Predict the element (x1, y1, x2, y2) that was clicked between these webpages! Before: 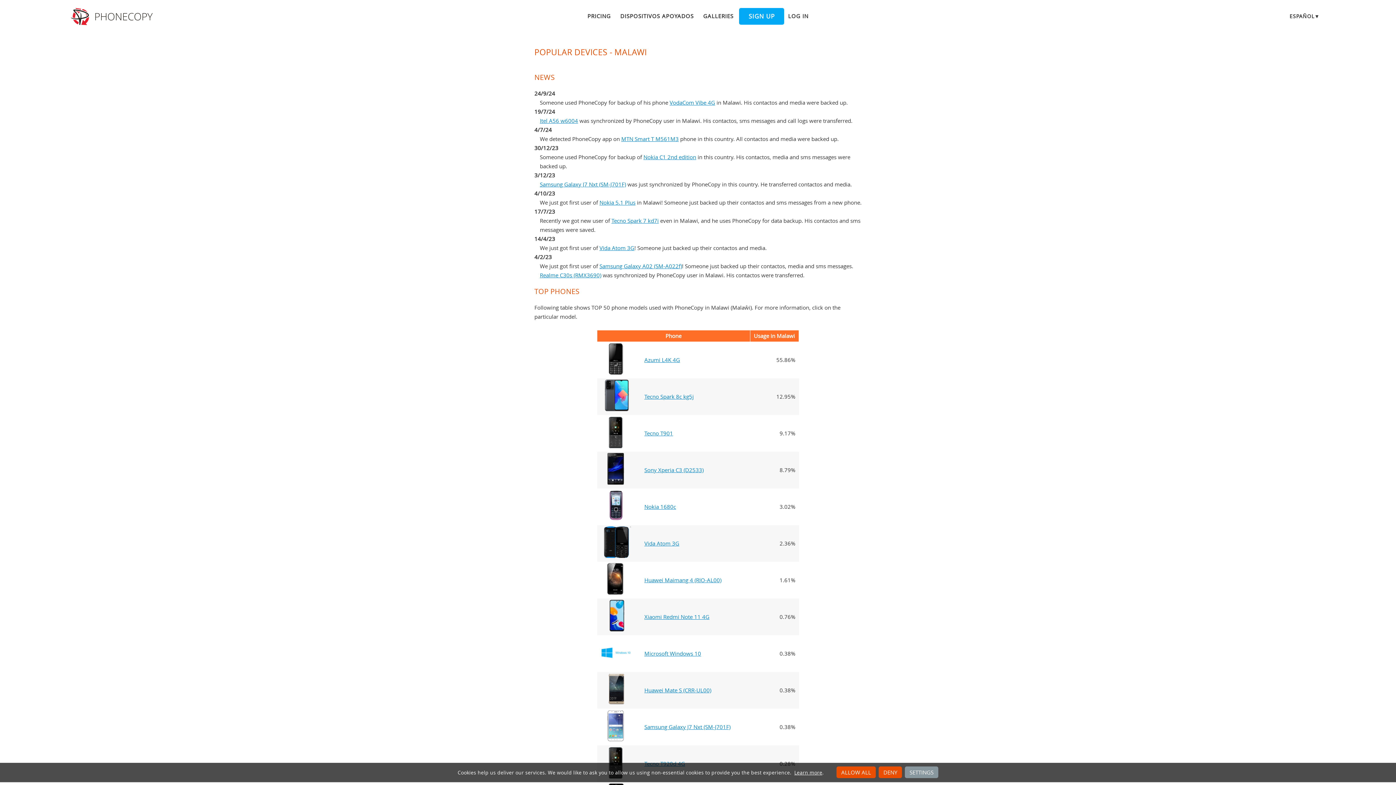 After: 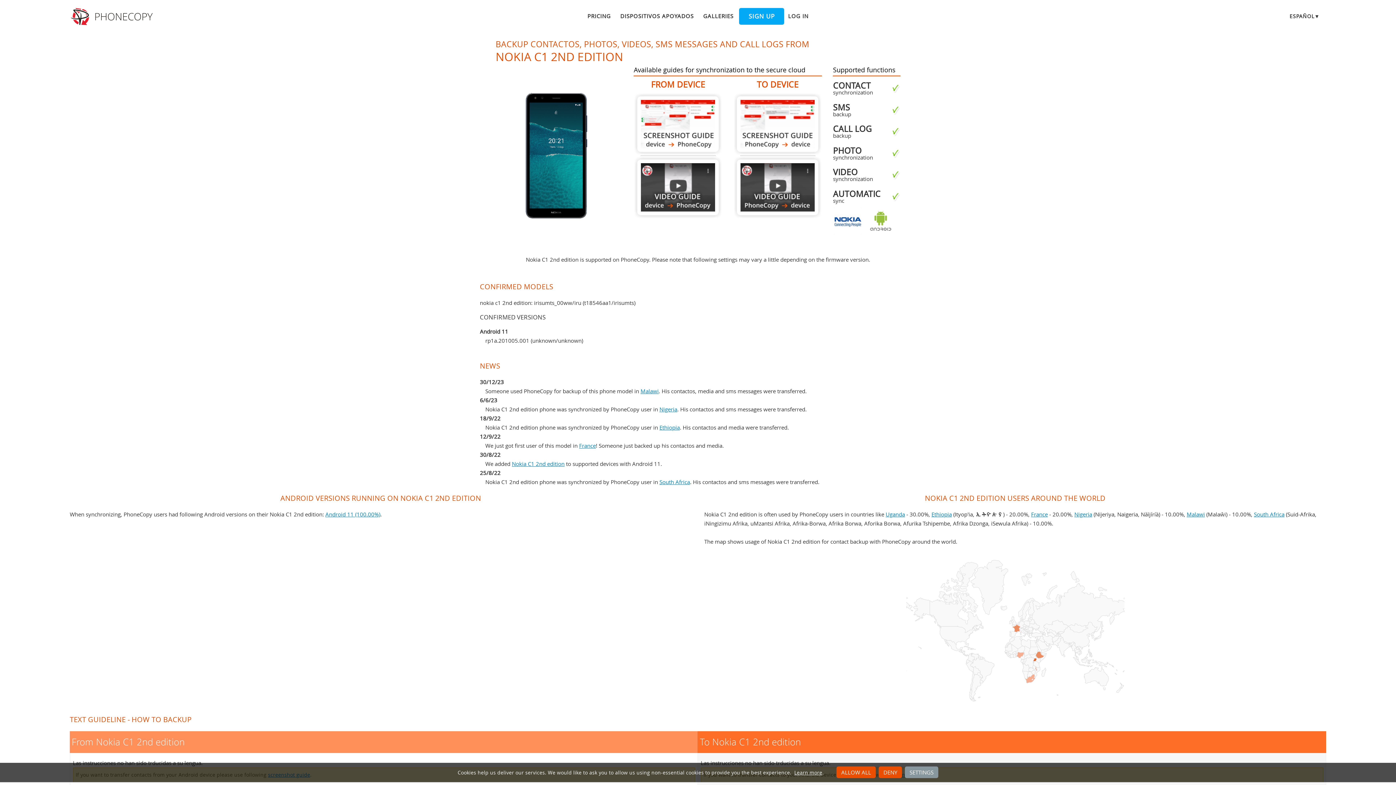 Action: label: Nokia C1 2nd edition bbox: (643, 153, 696, 160)